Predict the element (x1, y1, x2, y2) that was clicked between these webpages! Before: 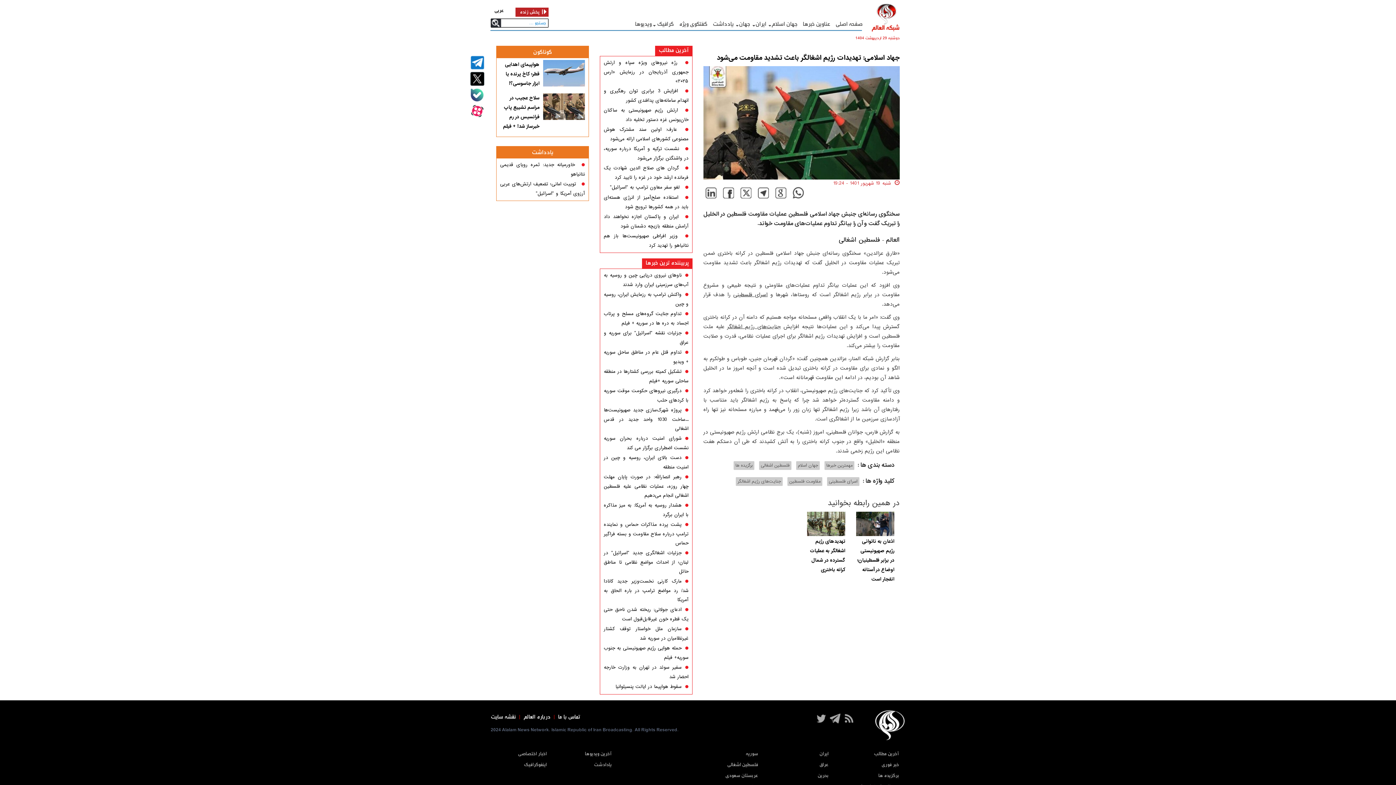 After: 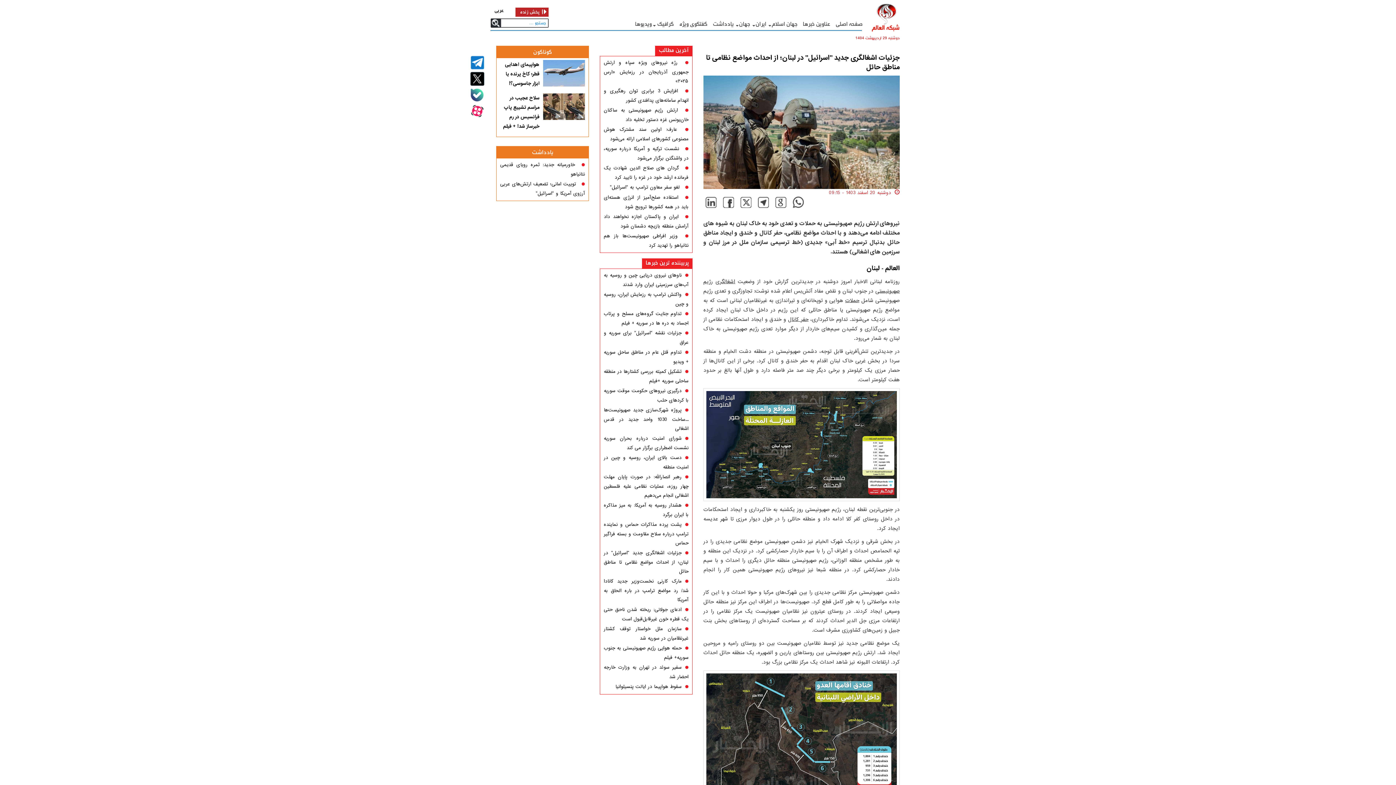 Action: label: جزئیات اشغالگری جدید "اسرائیل" در لبنان؛ از احداث مواضع نظامی تا مناطق حائل bbox: (604, 549, 688, 575)